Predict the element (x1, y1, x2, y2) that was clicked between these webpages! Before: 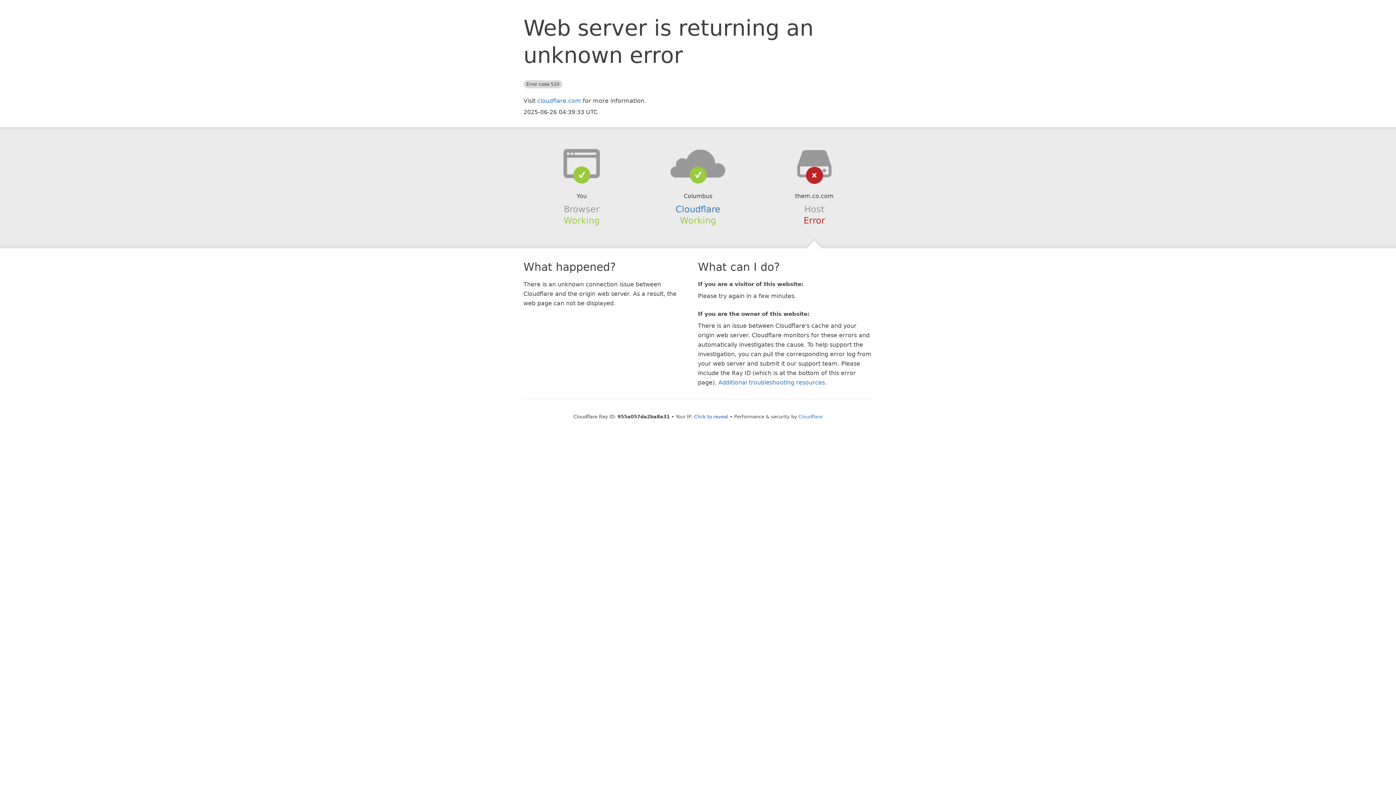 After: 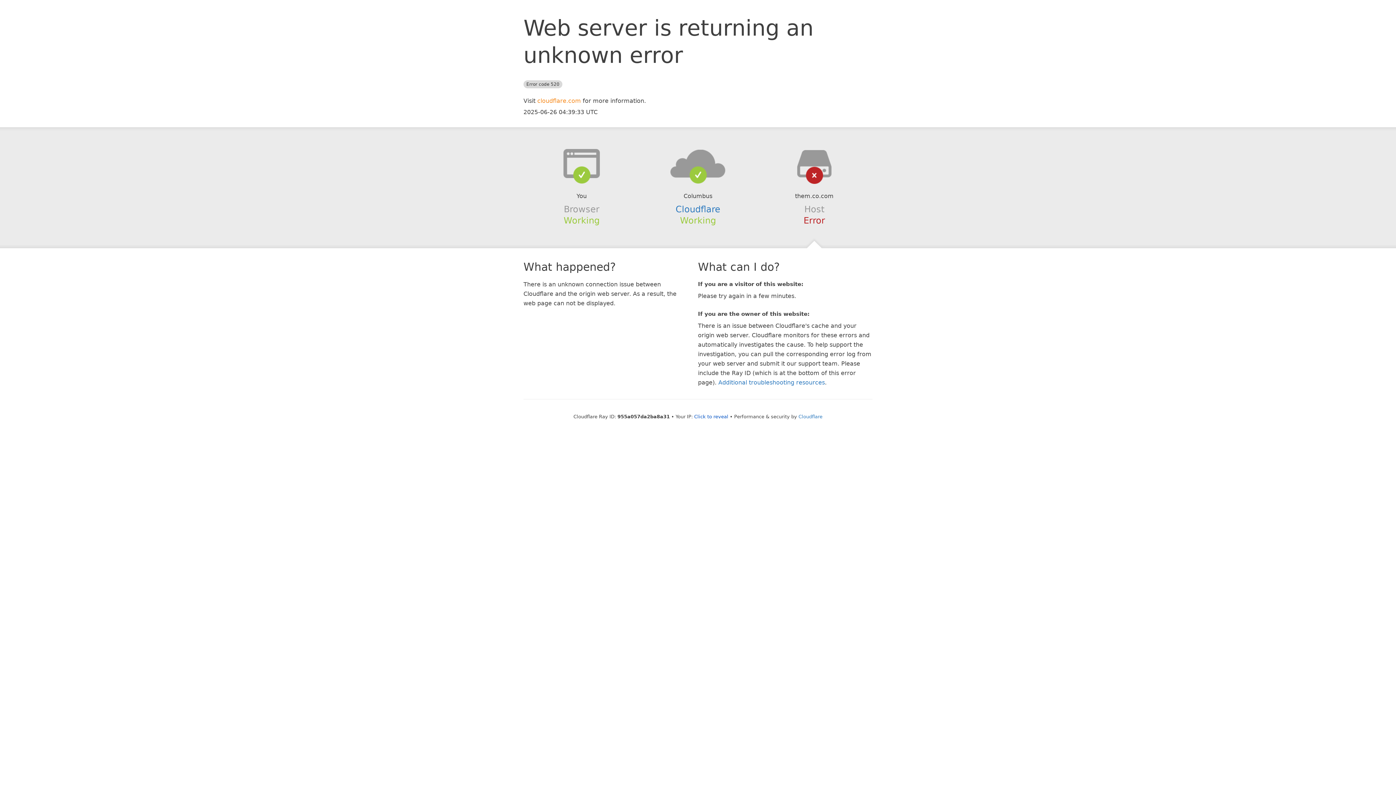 Action: bbox: (537, 97, 581, 104) label: cloudflare.com